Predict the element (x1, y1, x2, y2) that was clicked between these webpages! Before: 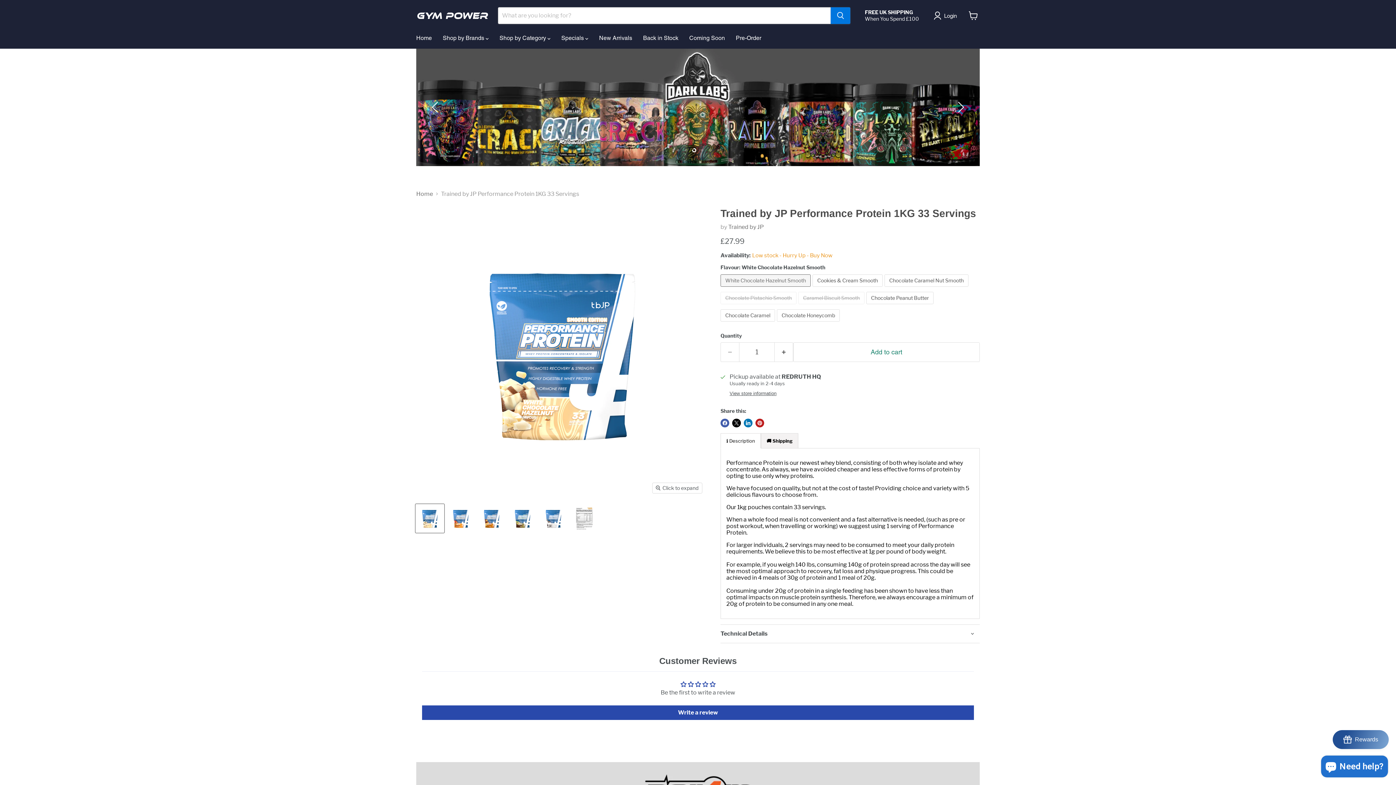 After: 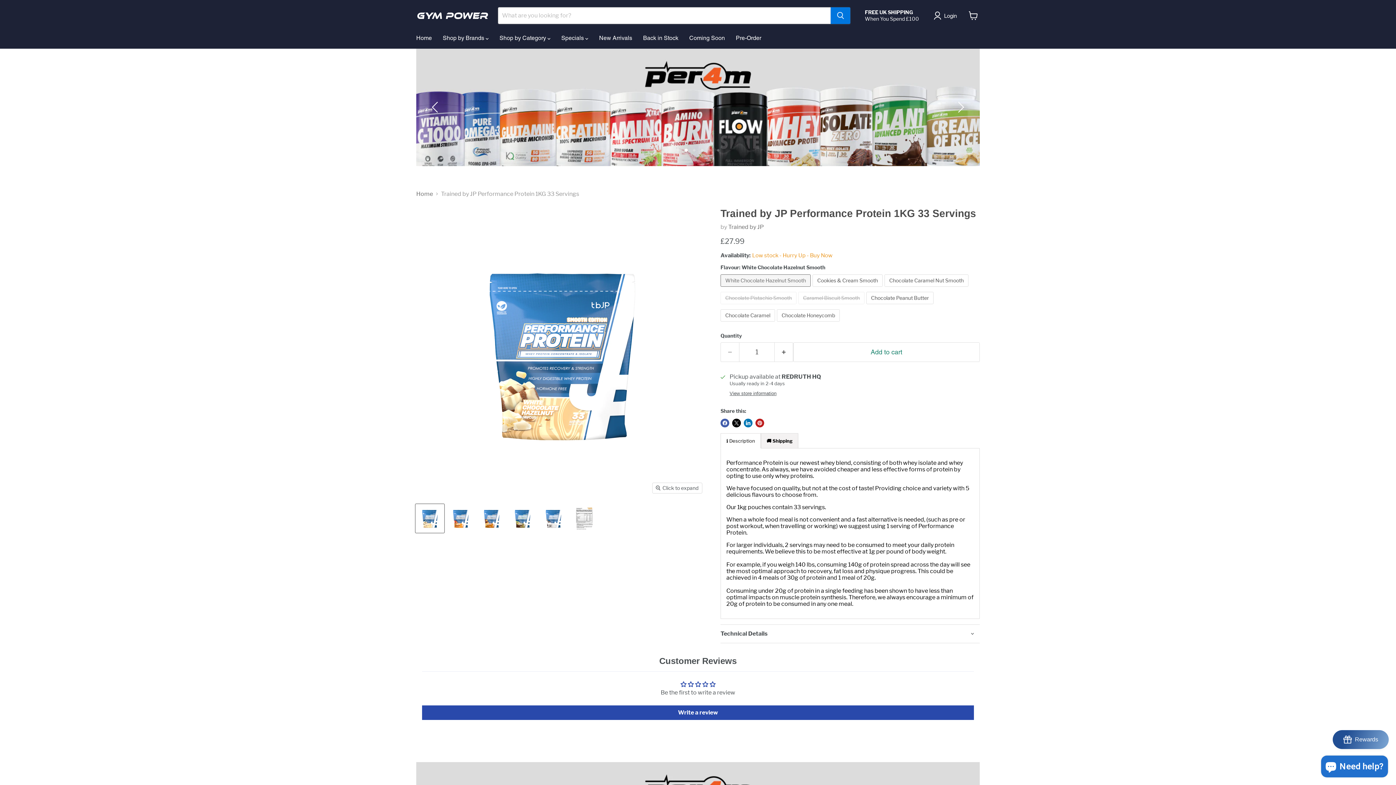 Action: bbox: (684, 149, 687, 151) label: Slide 2